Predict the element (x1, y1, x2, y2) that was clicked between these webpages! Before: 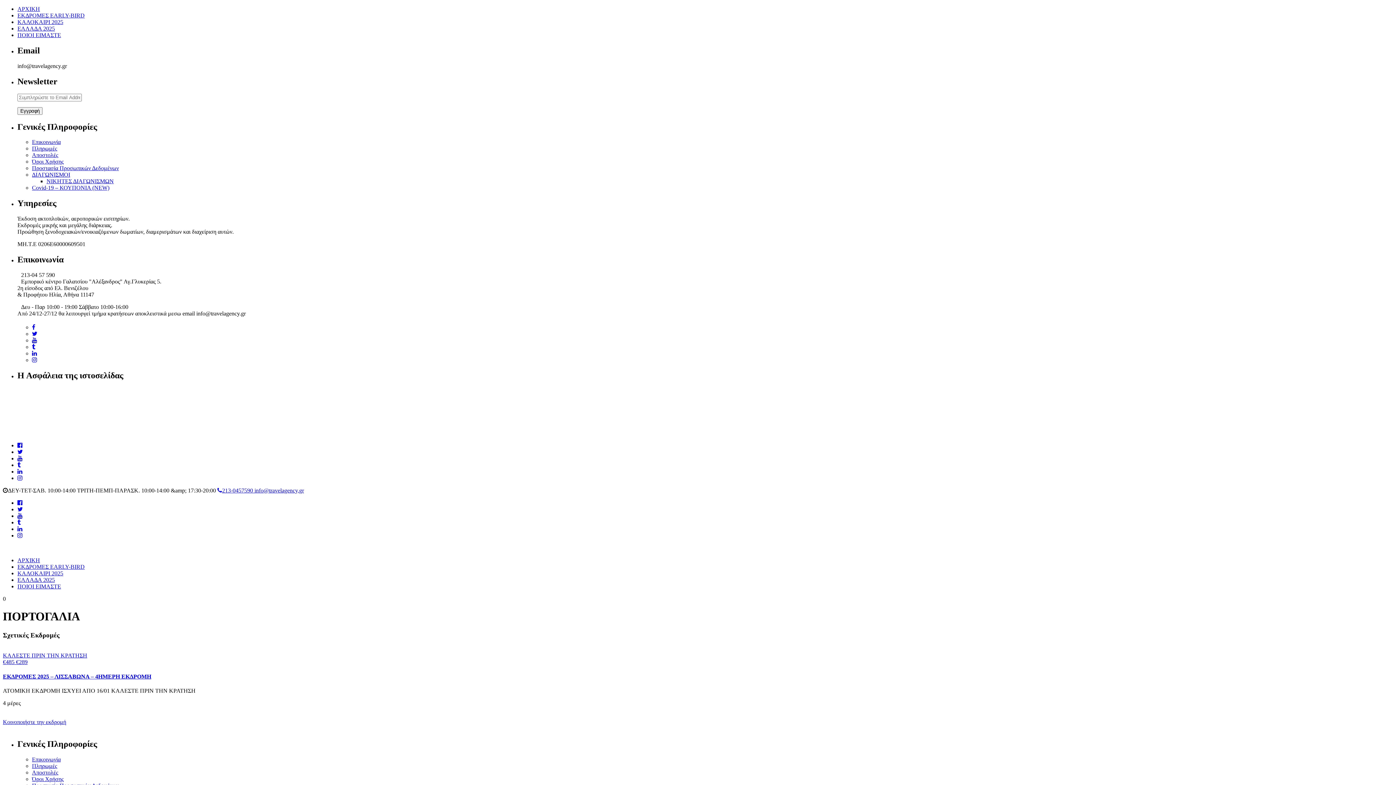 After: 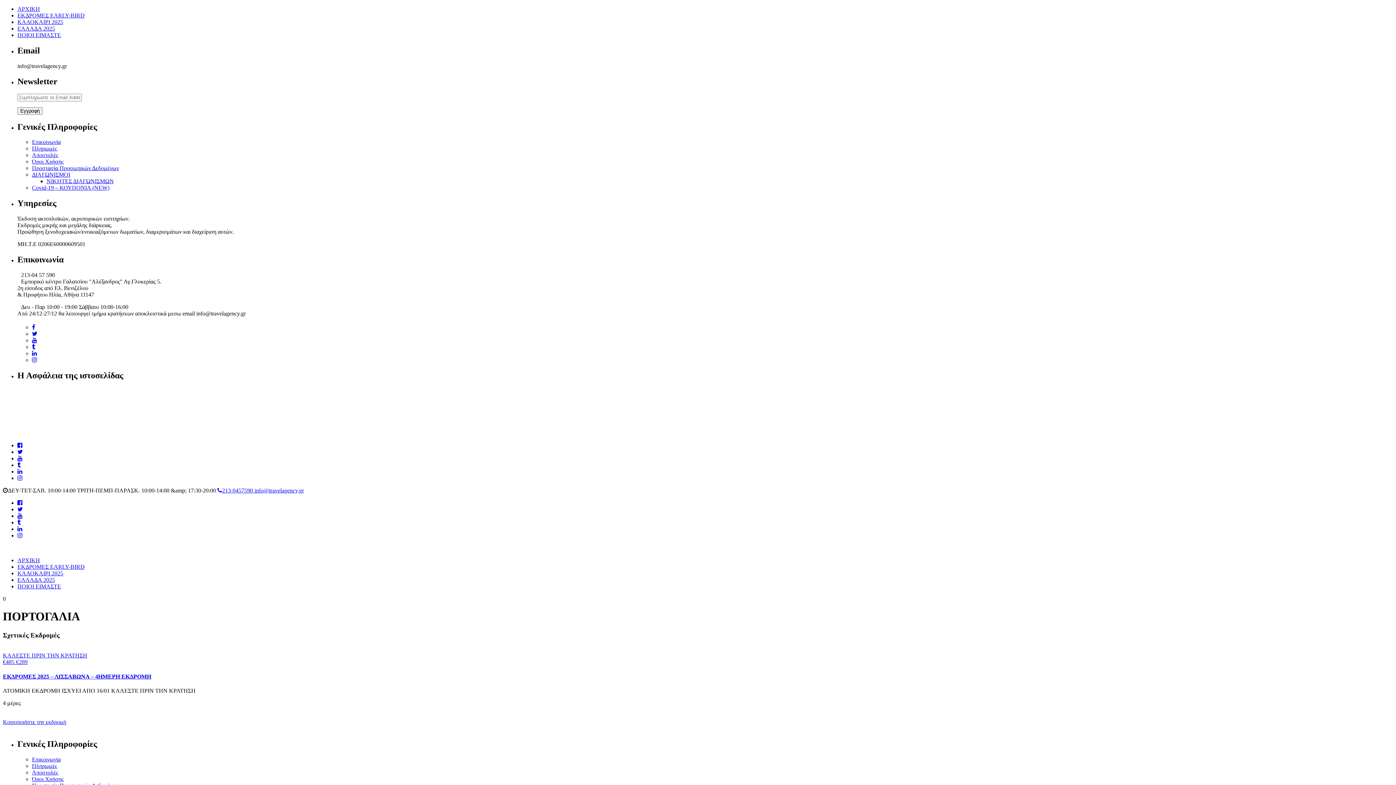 Action: bbox: (17, 499, 22, 506)